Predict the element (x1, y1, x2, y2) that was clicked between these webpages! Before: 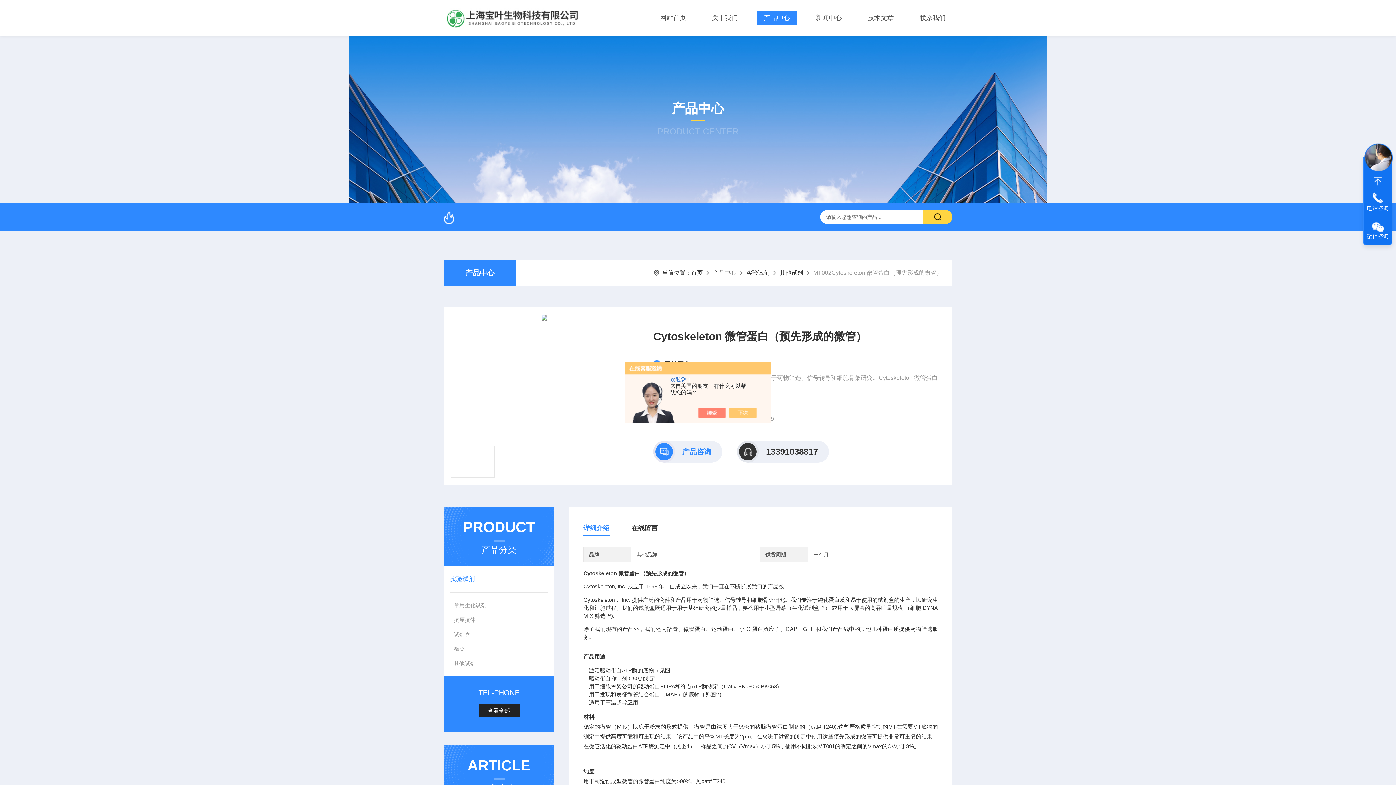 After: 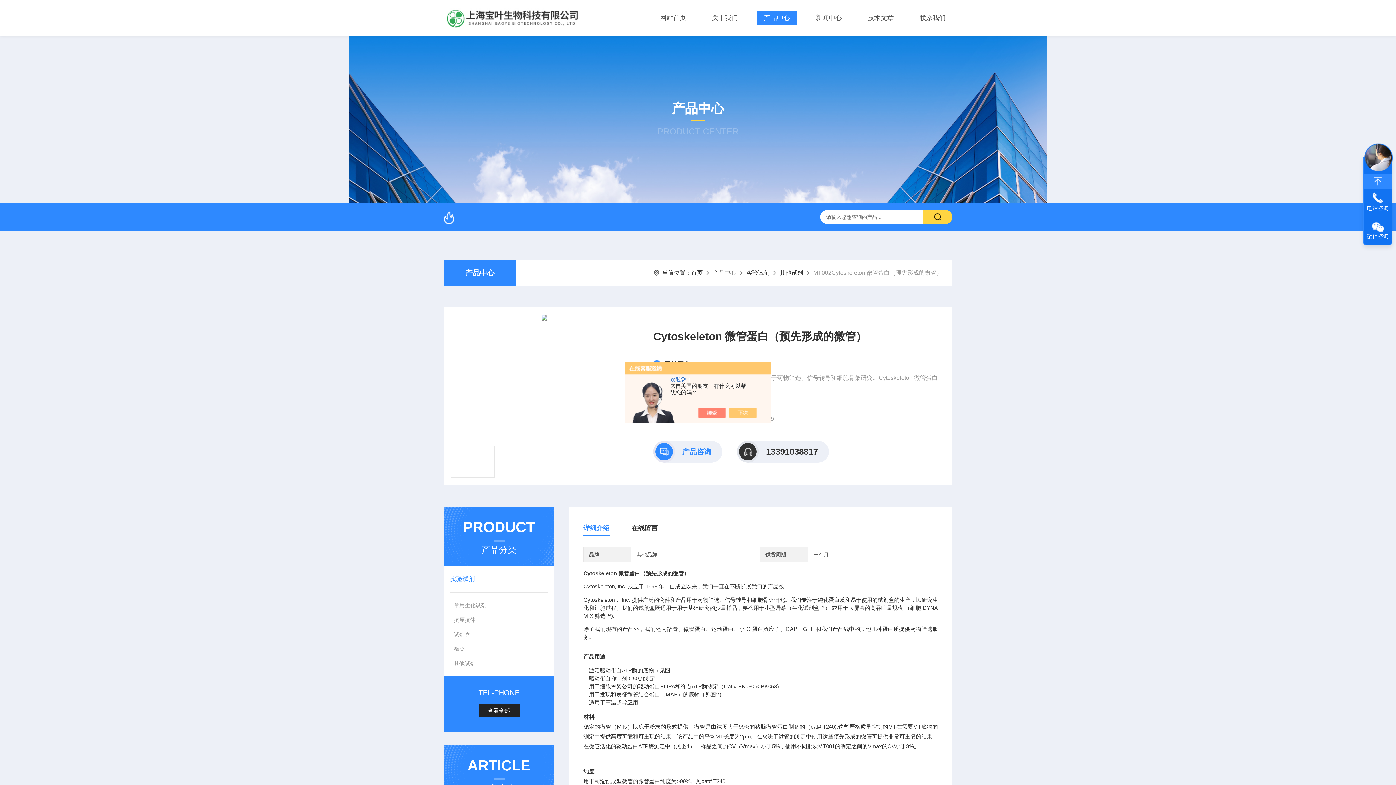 Action: bbox: (1364, 174, 1392, 188)